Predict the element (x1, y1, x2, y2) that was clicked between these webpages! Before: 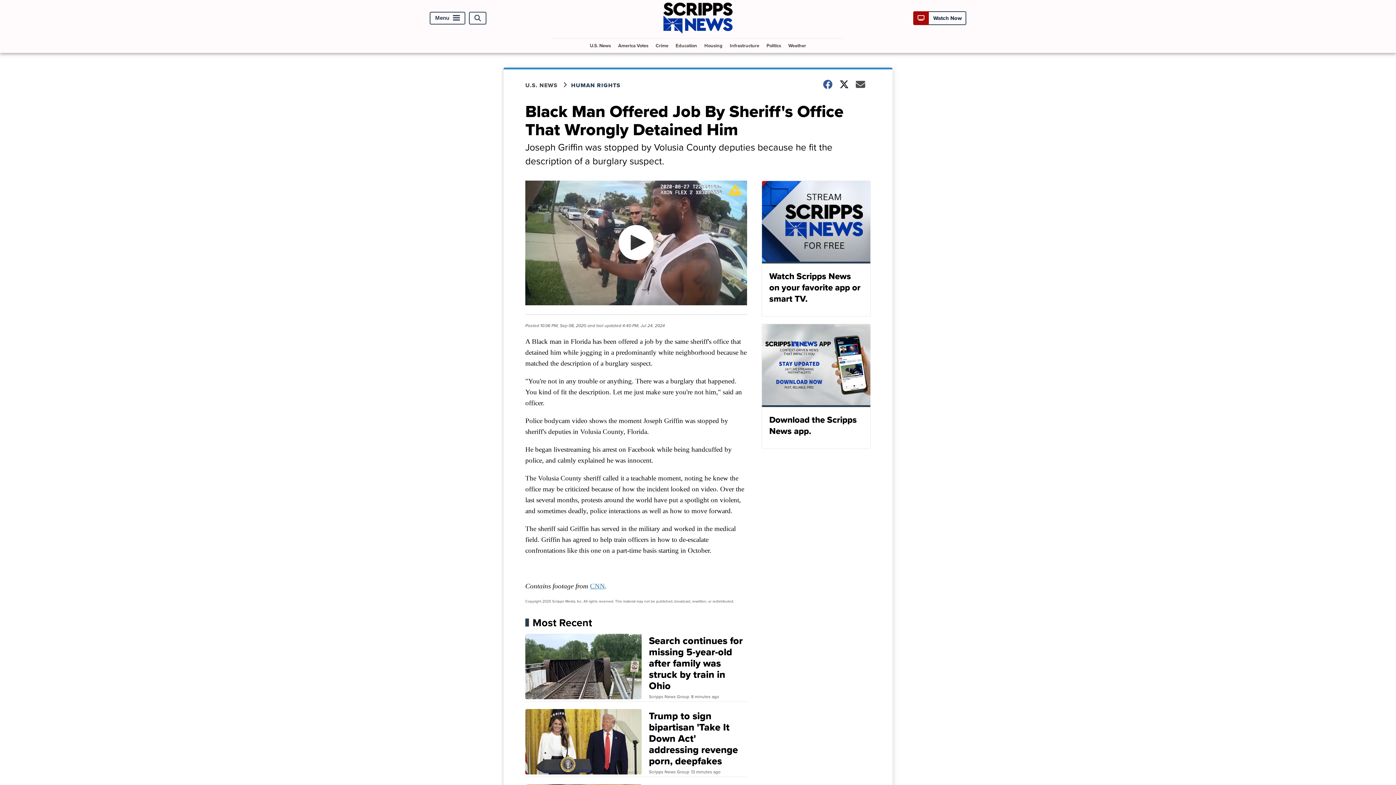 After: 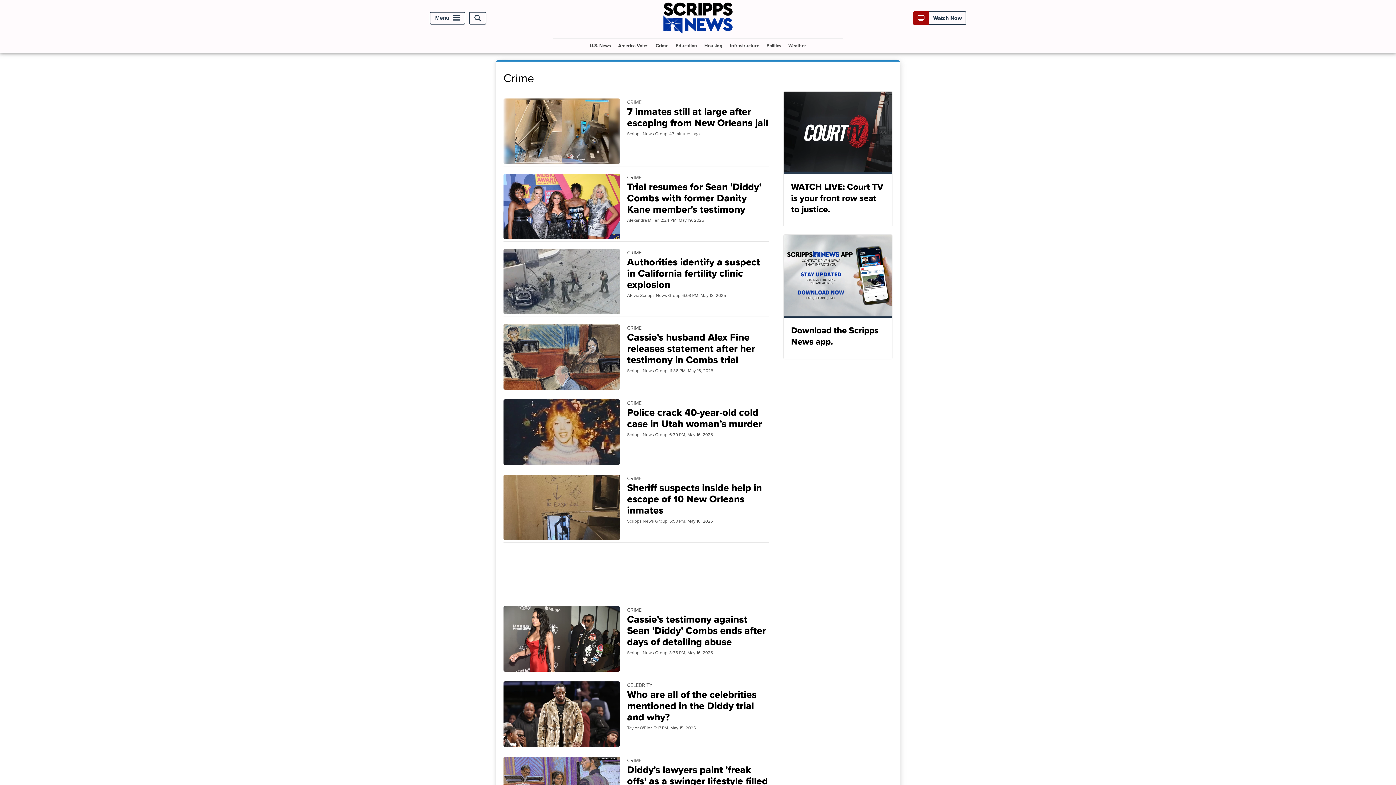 Action: label: Crime bbox: (652, 38, 671, 52)